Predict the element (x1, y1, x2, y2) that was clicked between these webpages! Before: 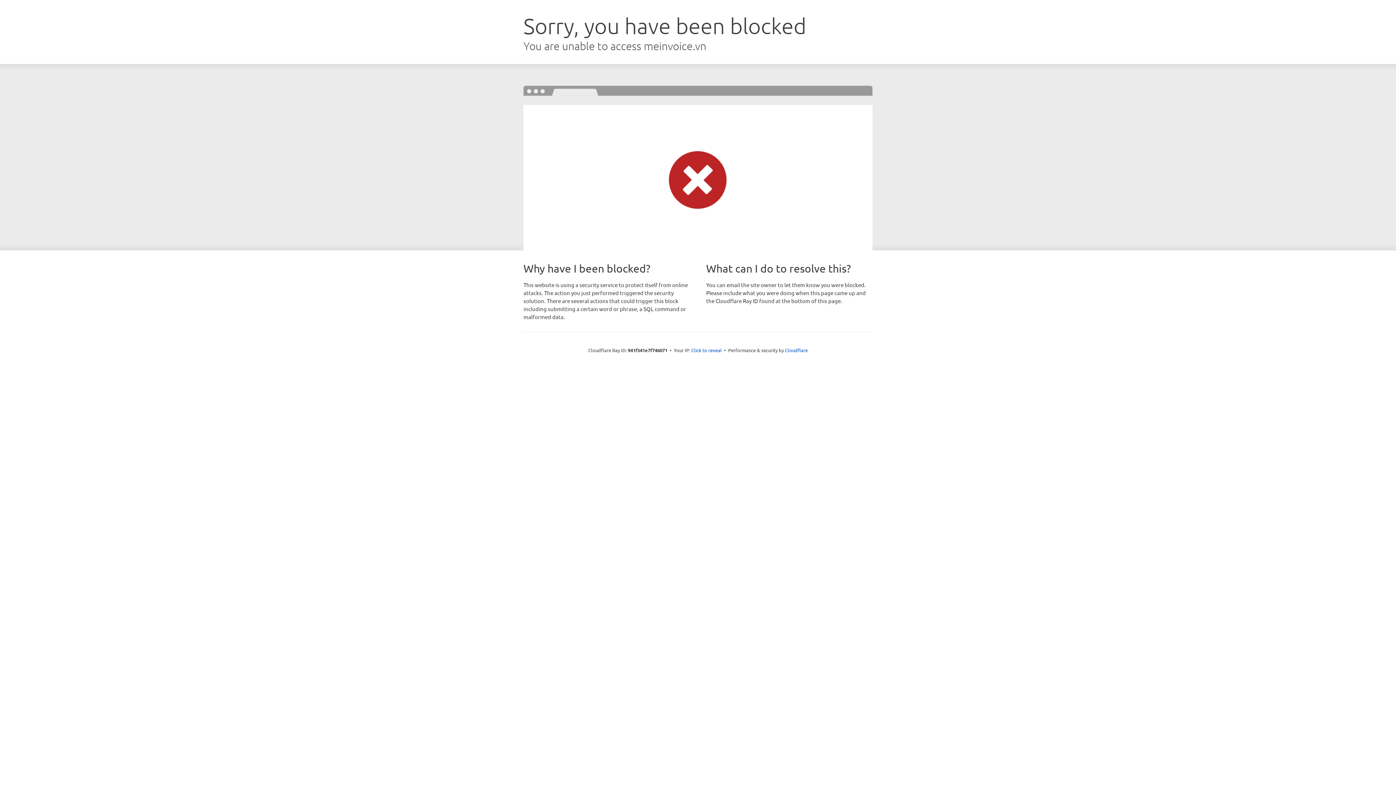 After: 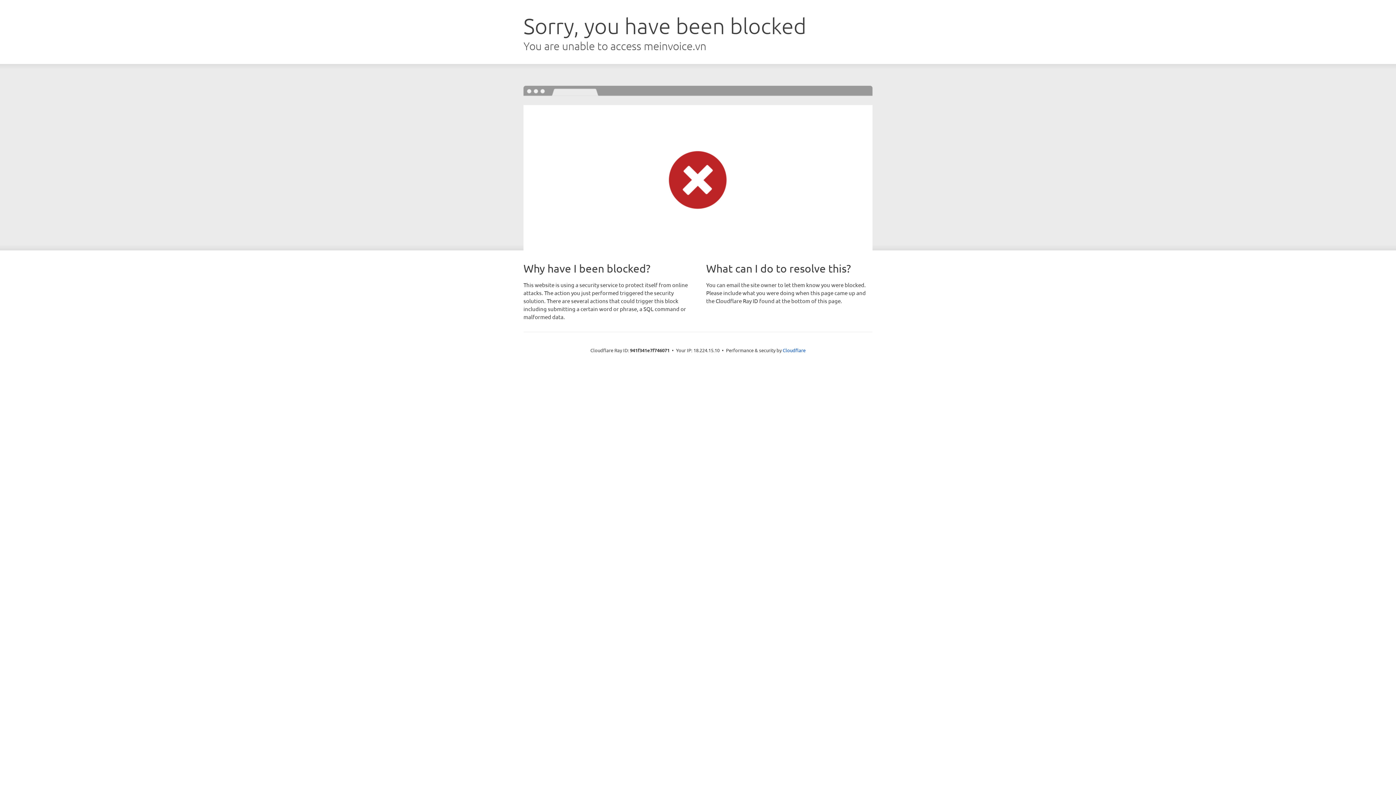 Action: label: Click to reveal bbox: (691, 346, 722, 353)